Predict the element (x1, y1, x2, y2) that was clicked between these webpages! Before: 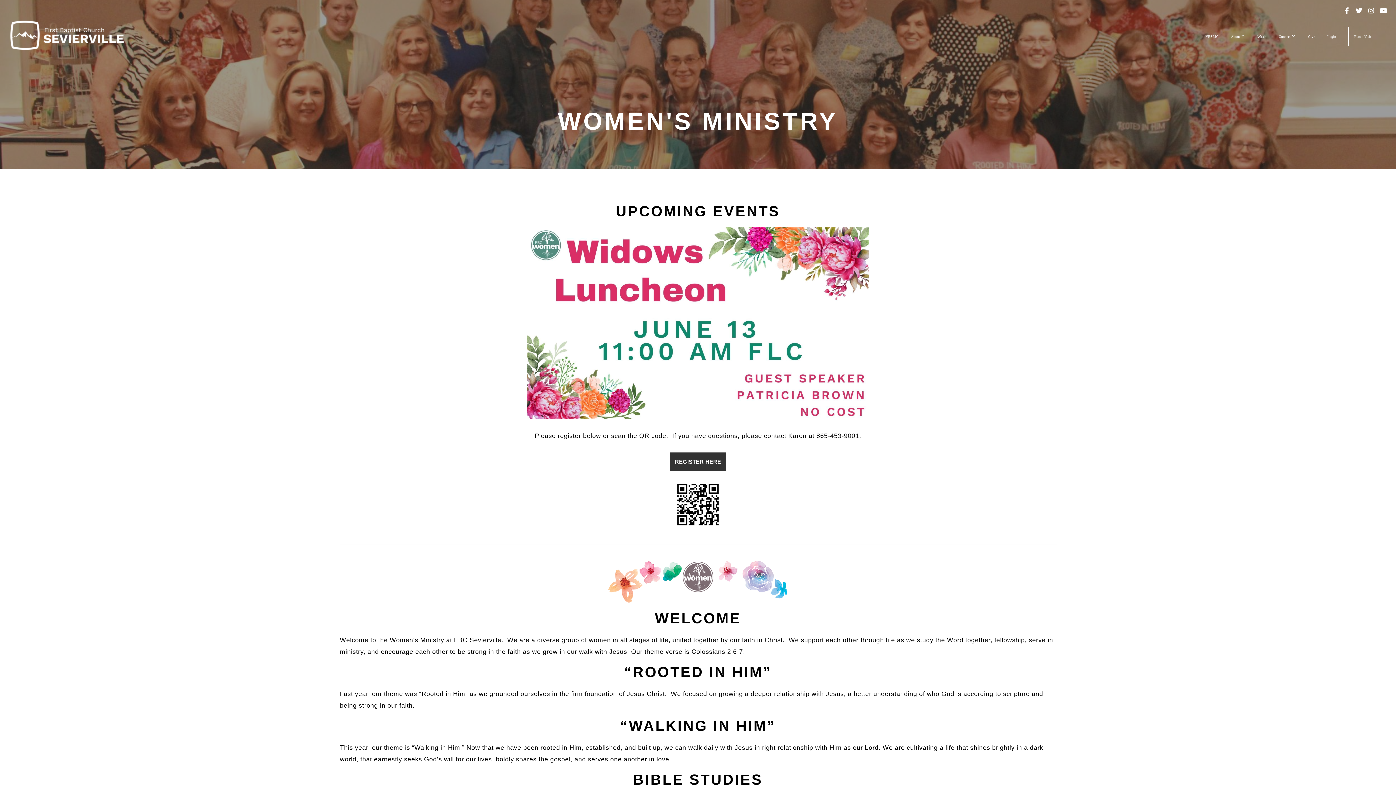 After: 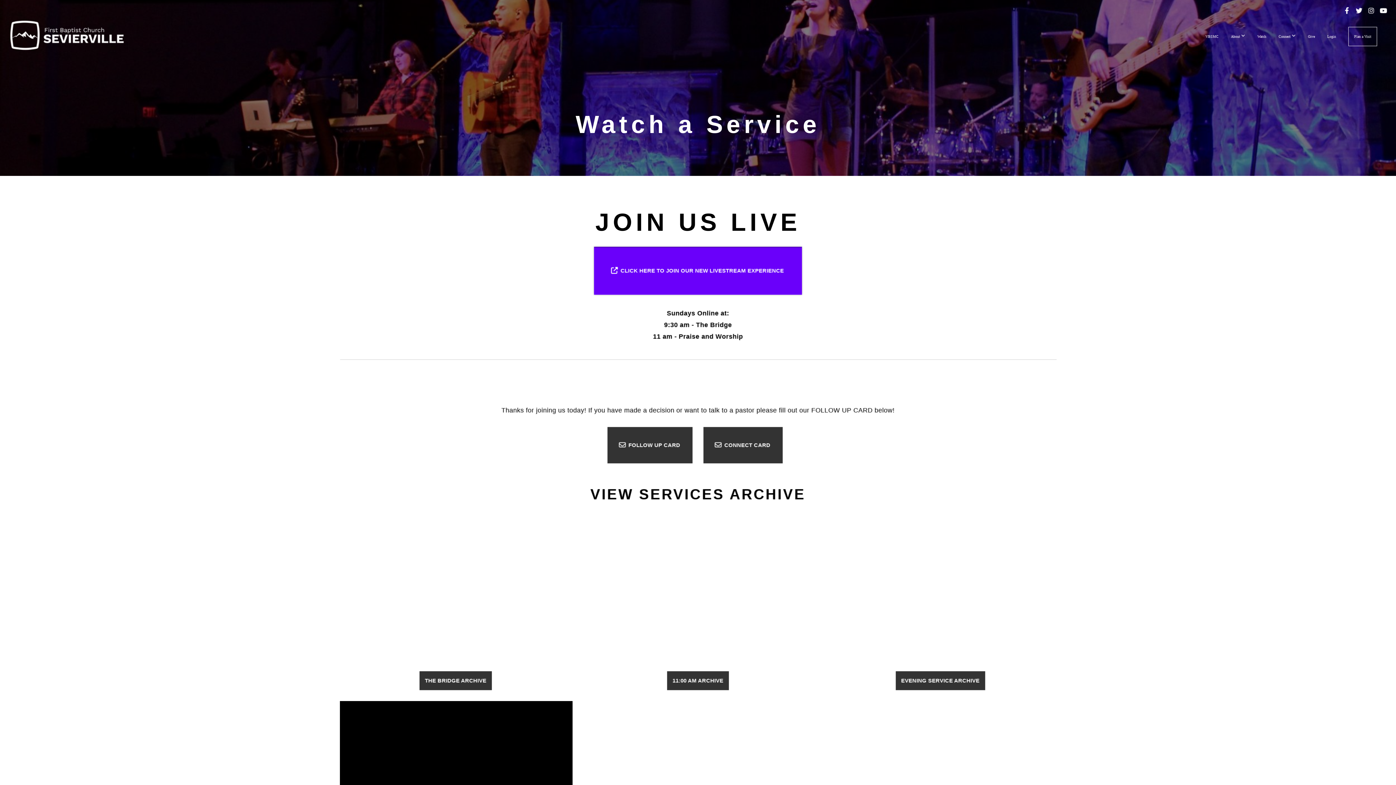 Action: bbox: (1252, 27, 1272, 45) label: Watch